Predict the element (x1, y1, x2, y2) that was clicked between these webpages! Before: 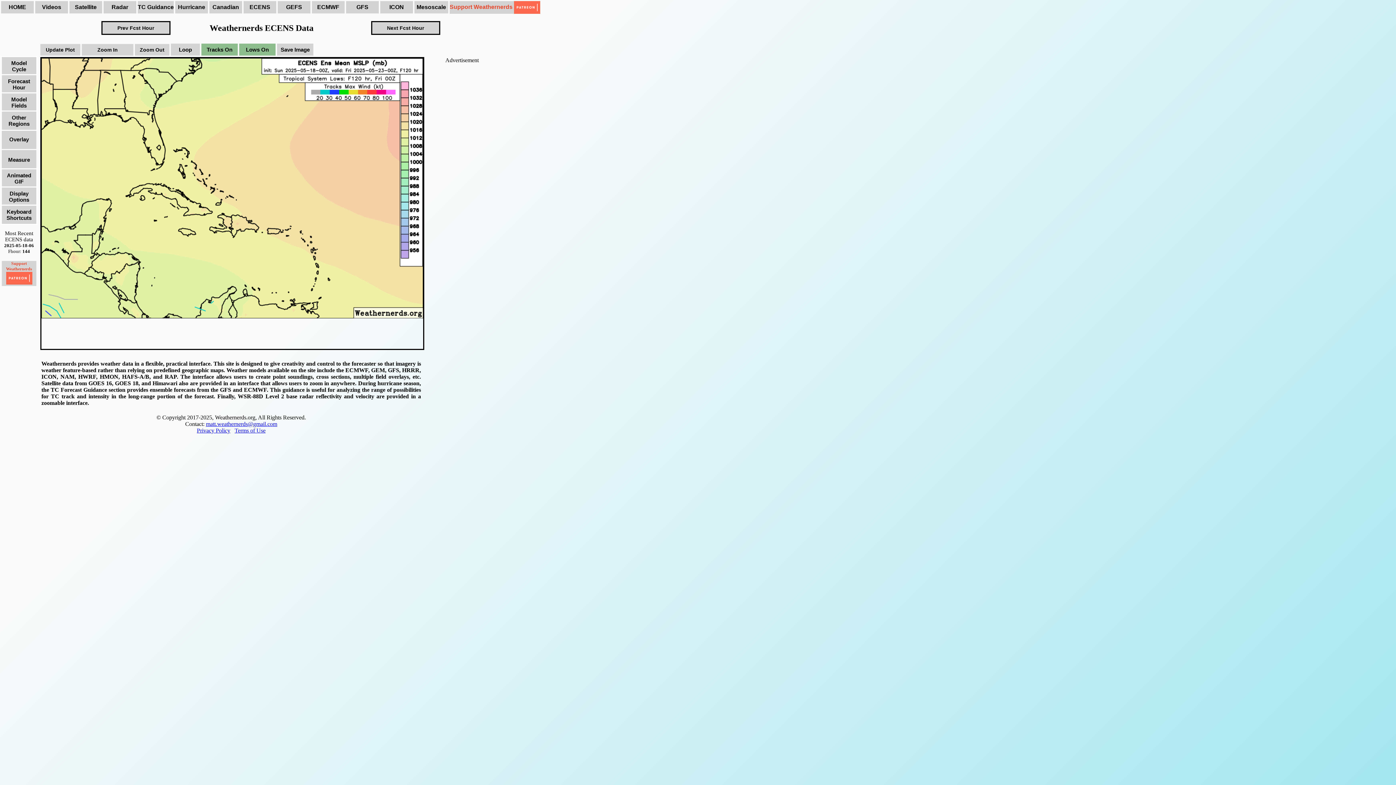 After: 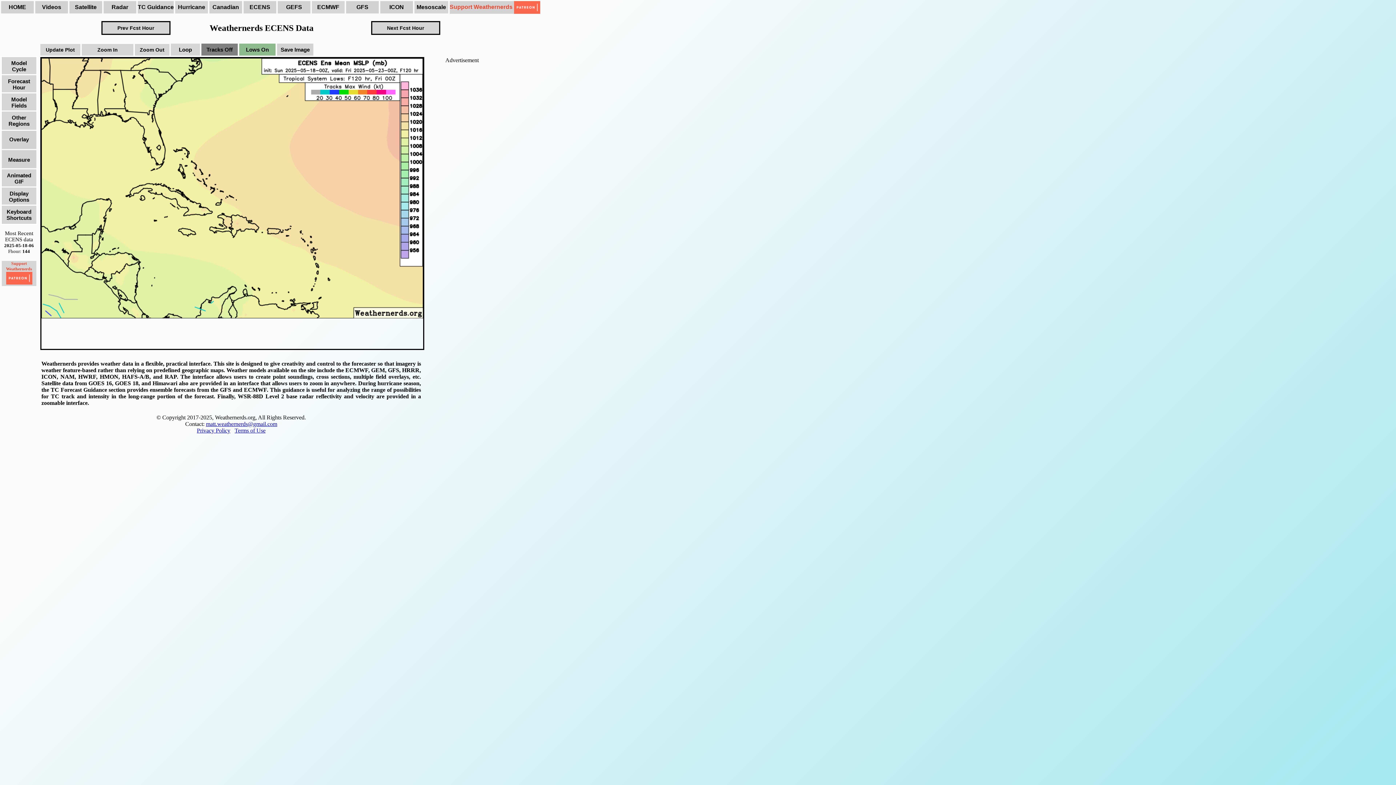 Action: bbox: (201, 43, 237, 55) label: Tracks On